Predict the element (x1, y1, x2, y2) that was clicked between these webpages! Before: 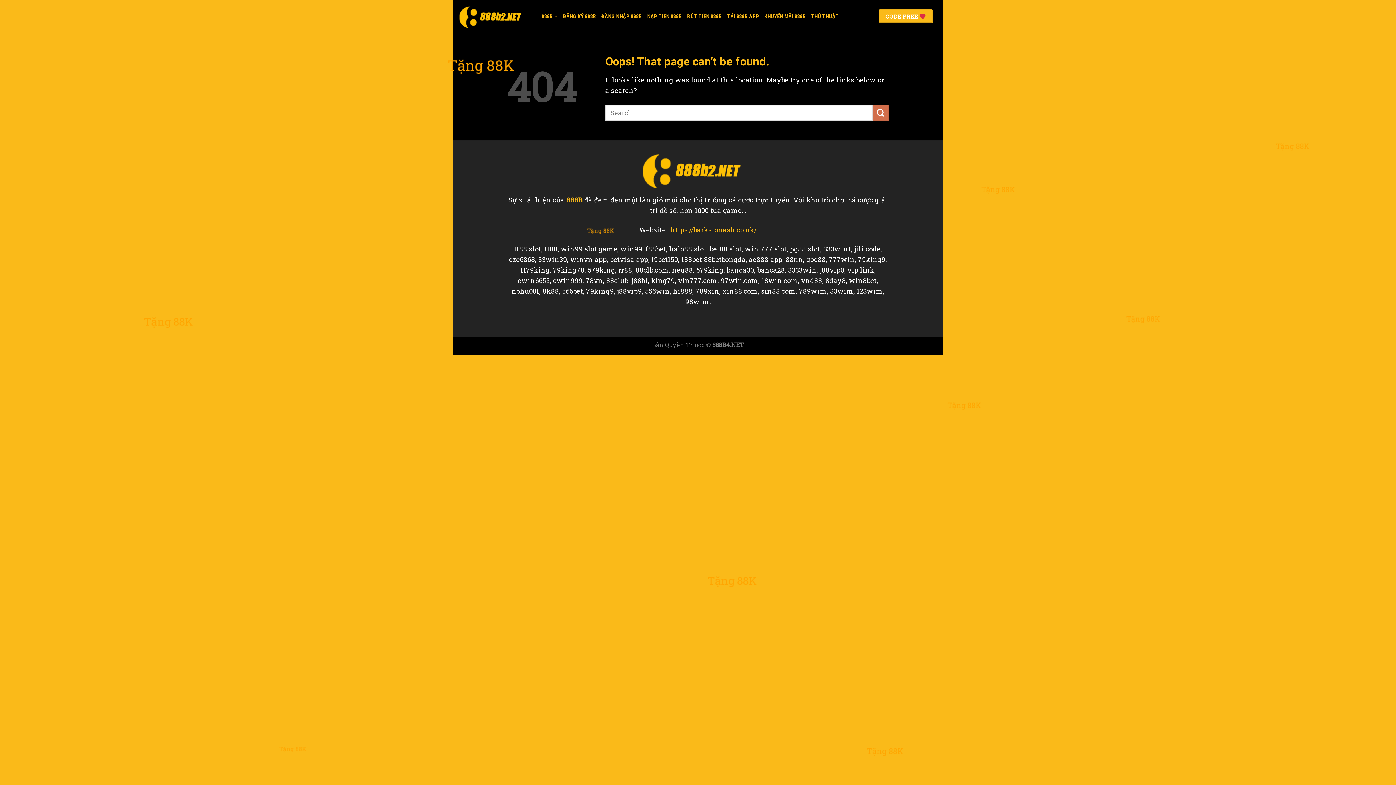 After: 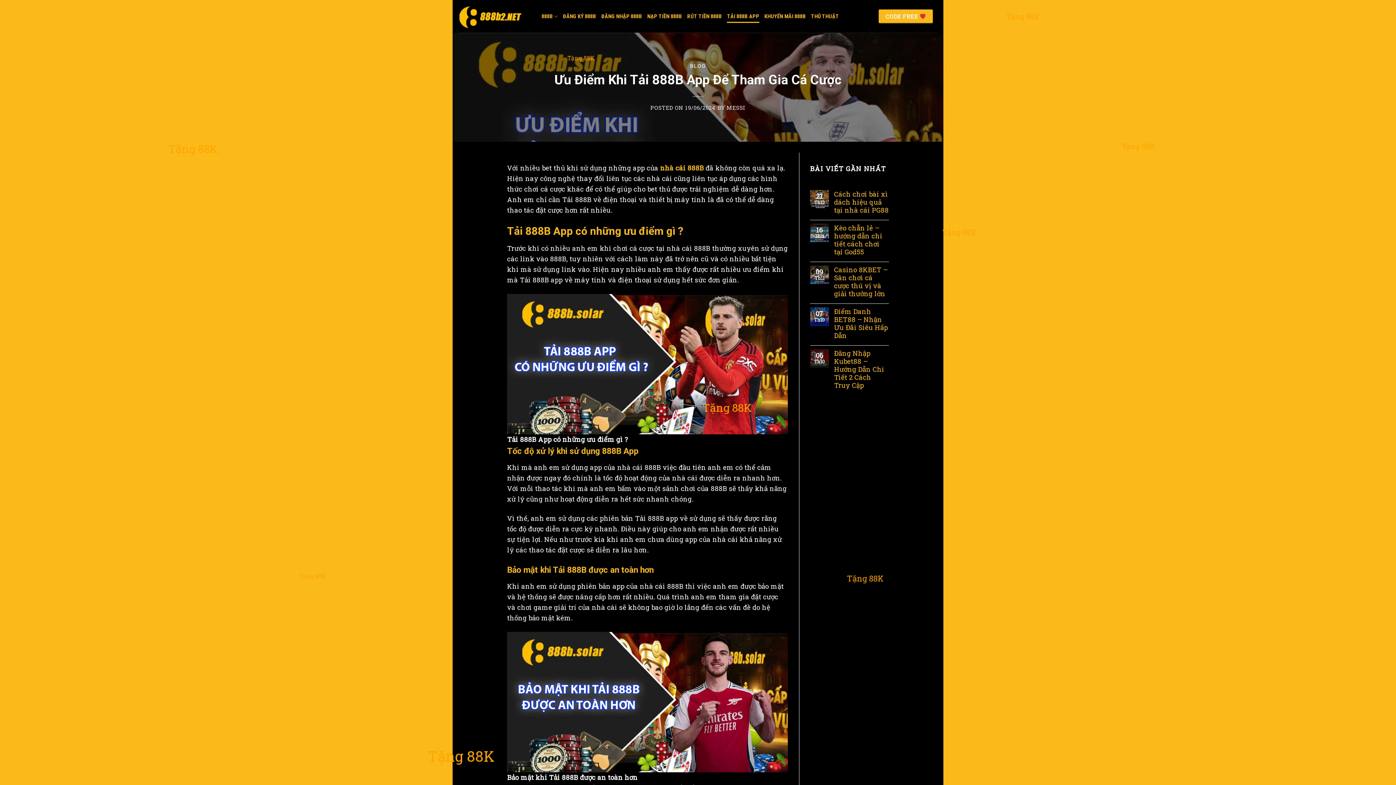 Action: bbox: (727, 9, 759, 22) label: TẢI 888B APP